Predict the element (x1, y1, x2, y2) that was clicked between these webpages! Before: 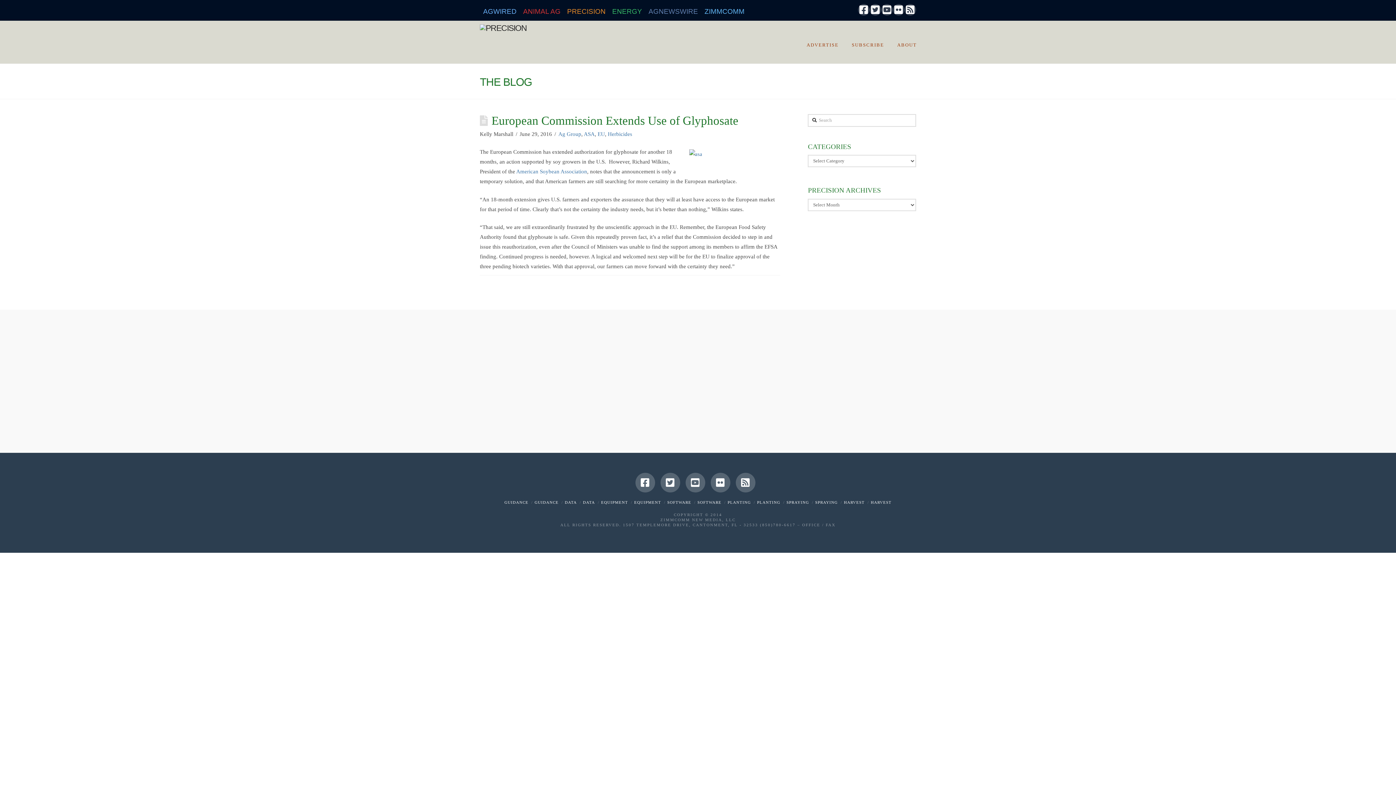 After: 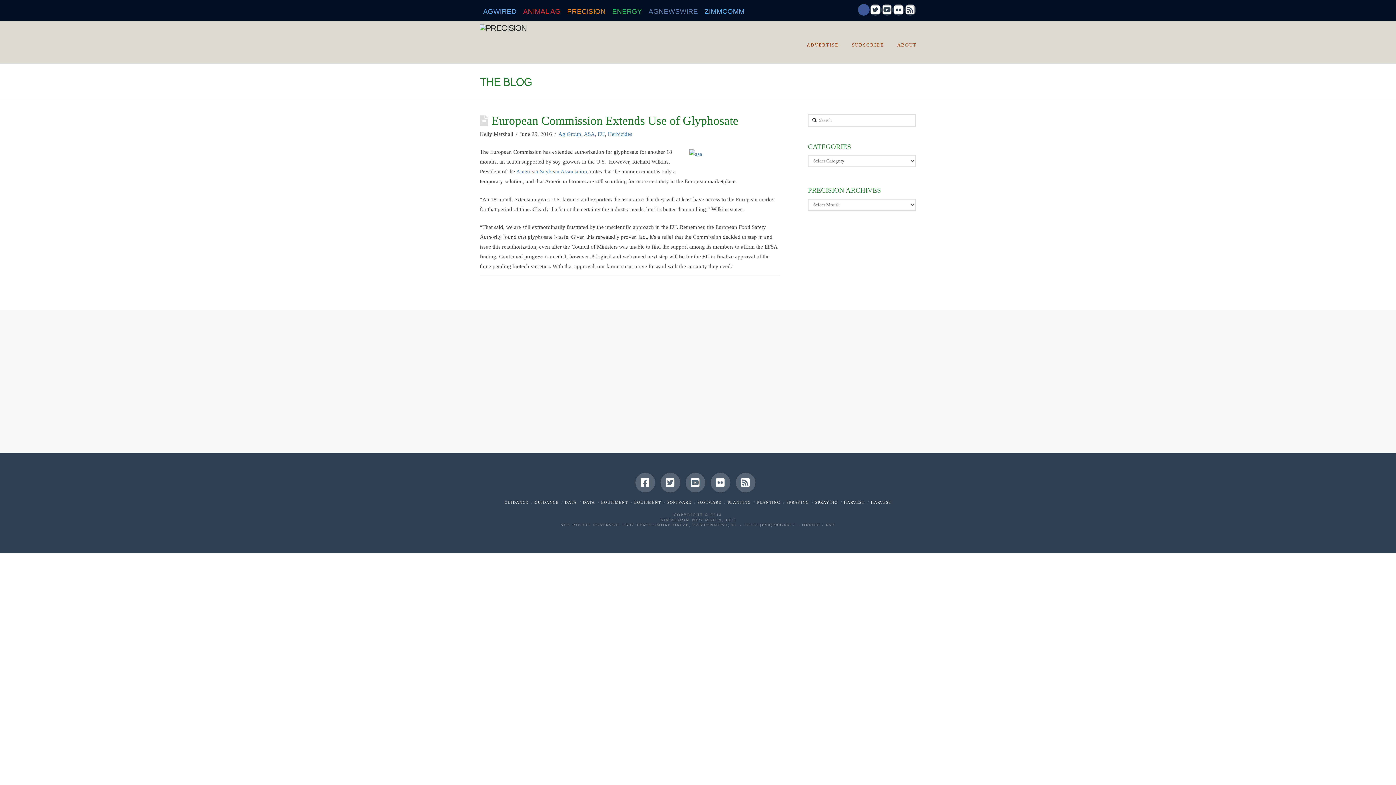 Action: bbox: (858, 4, 869, 15)